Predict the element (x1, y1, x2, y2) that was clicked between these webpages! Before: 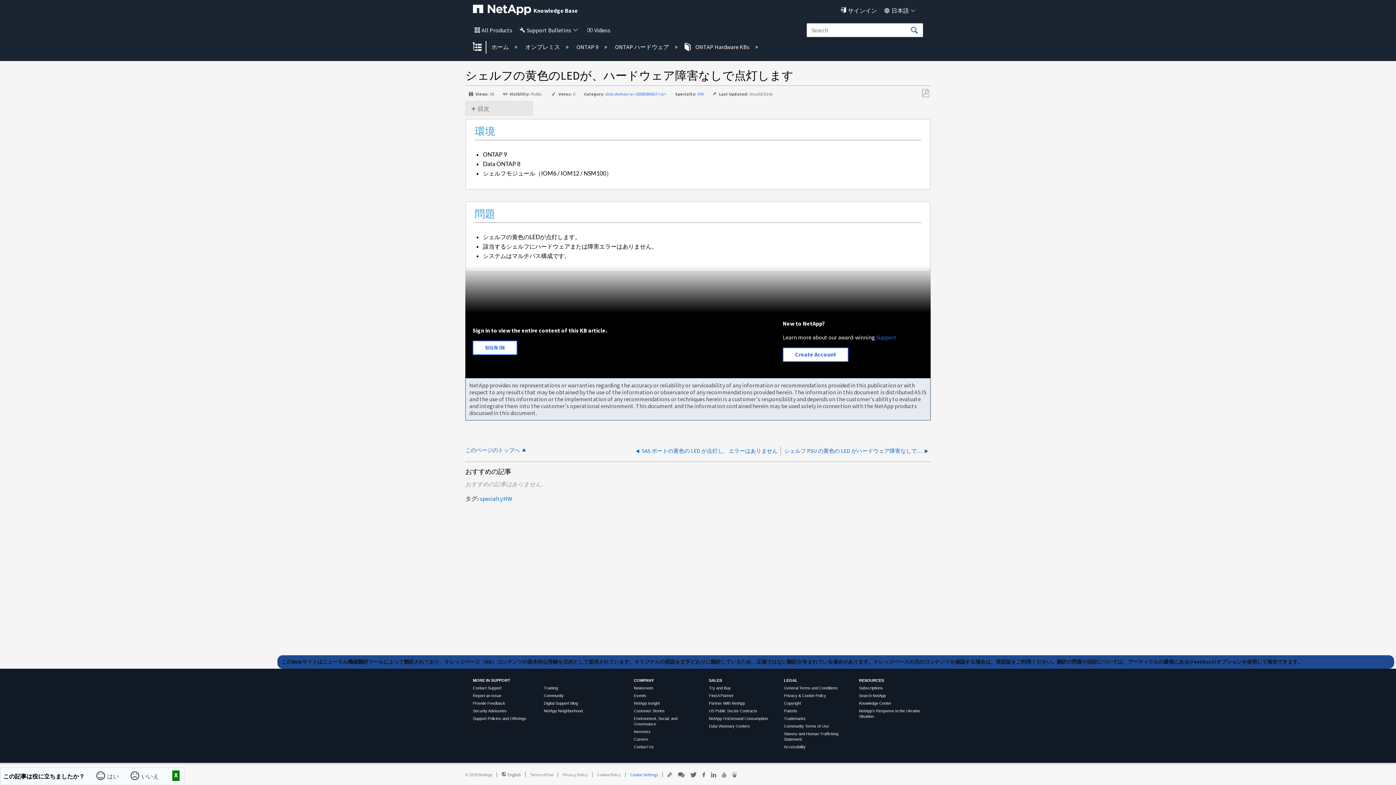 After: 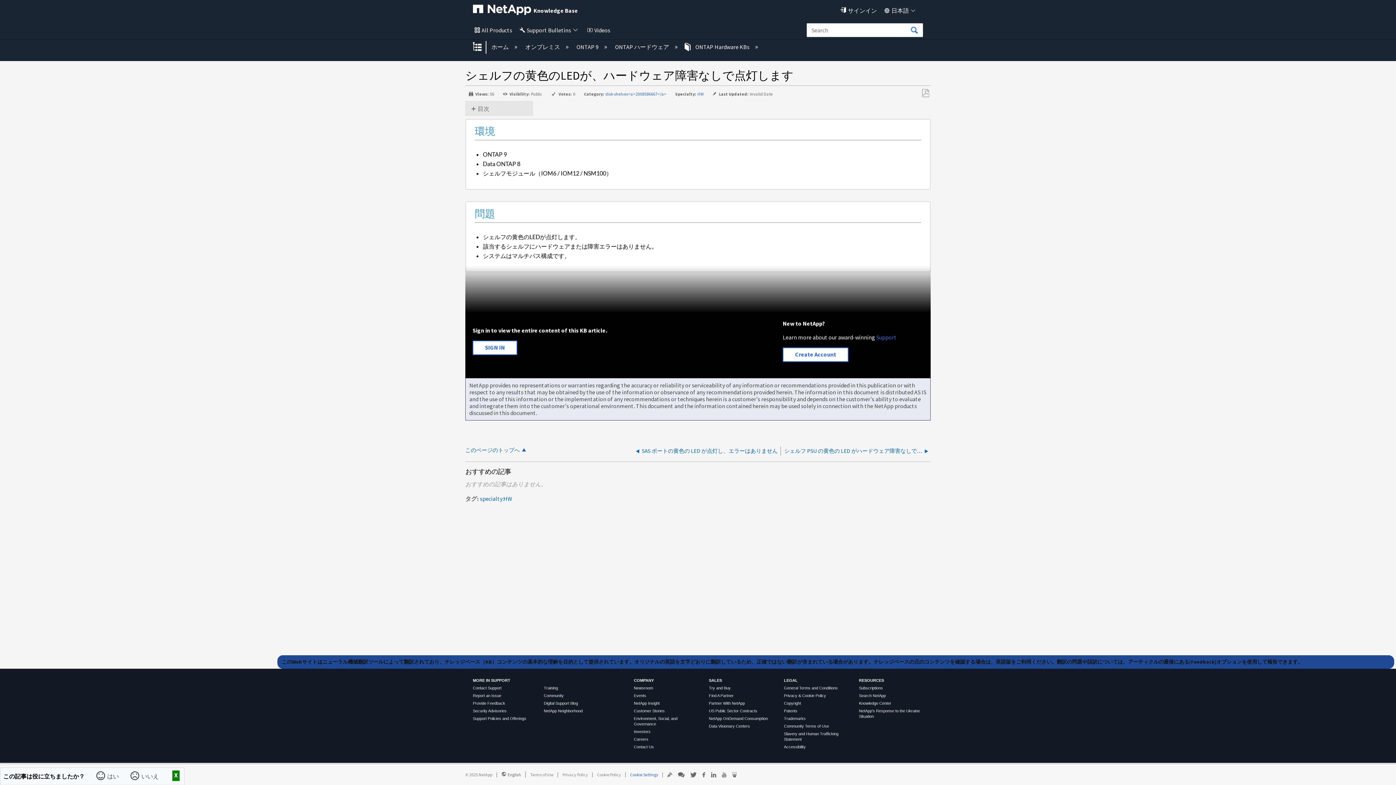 Action: label: Data Visionary Centers bbox: (709, 724, 750, 728)